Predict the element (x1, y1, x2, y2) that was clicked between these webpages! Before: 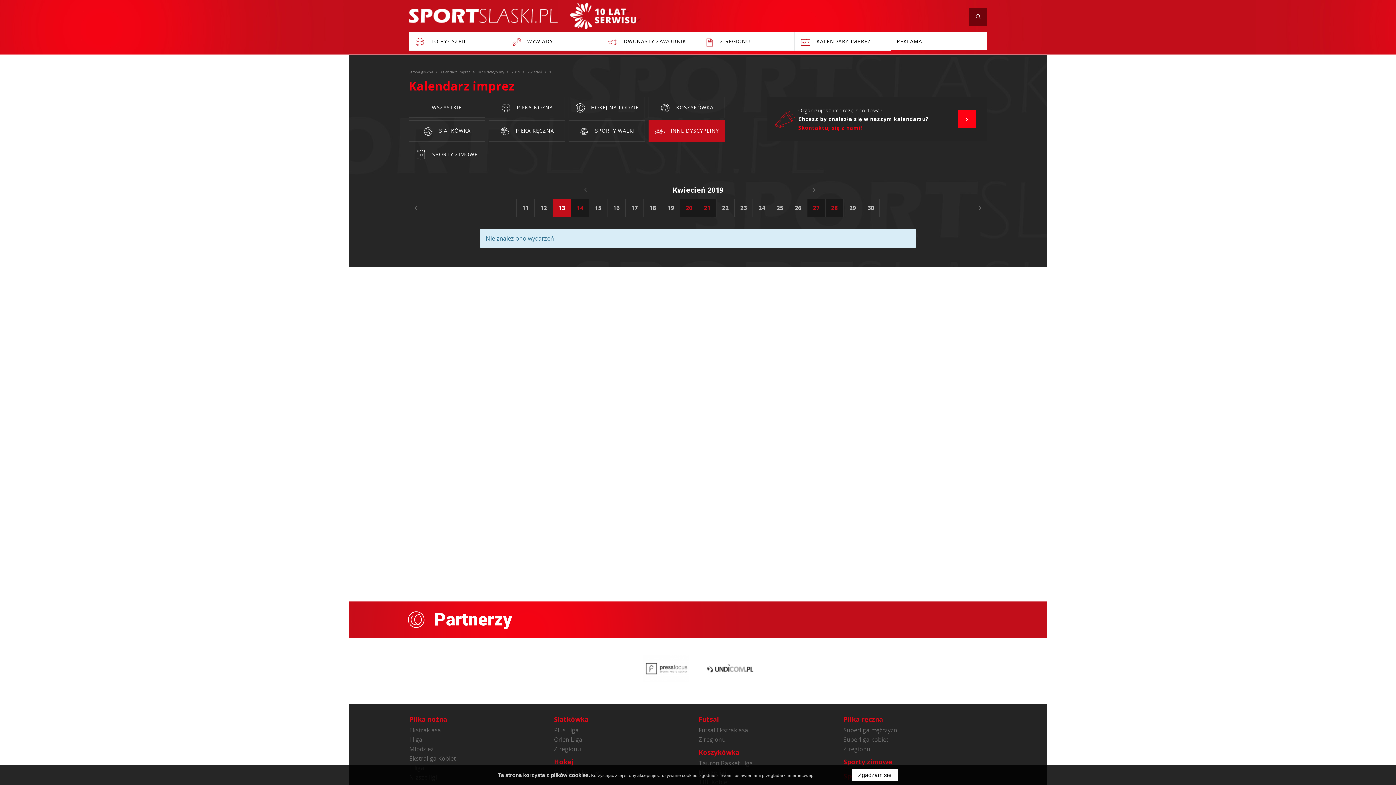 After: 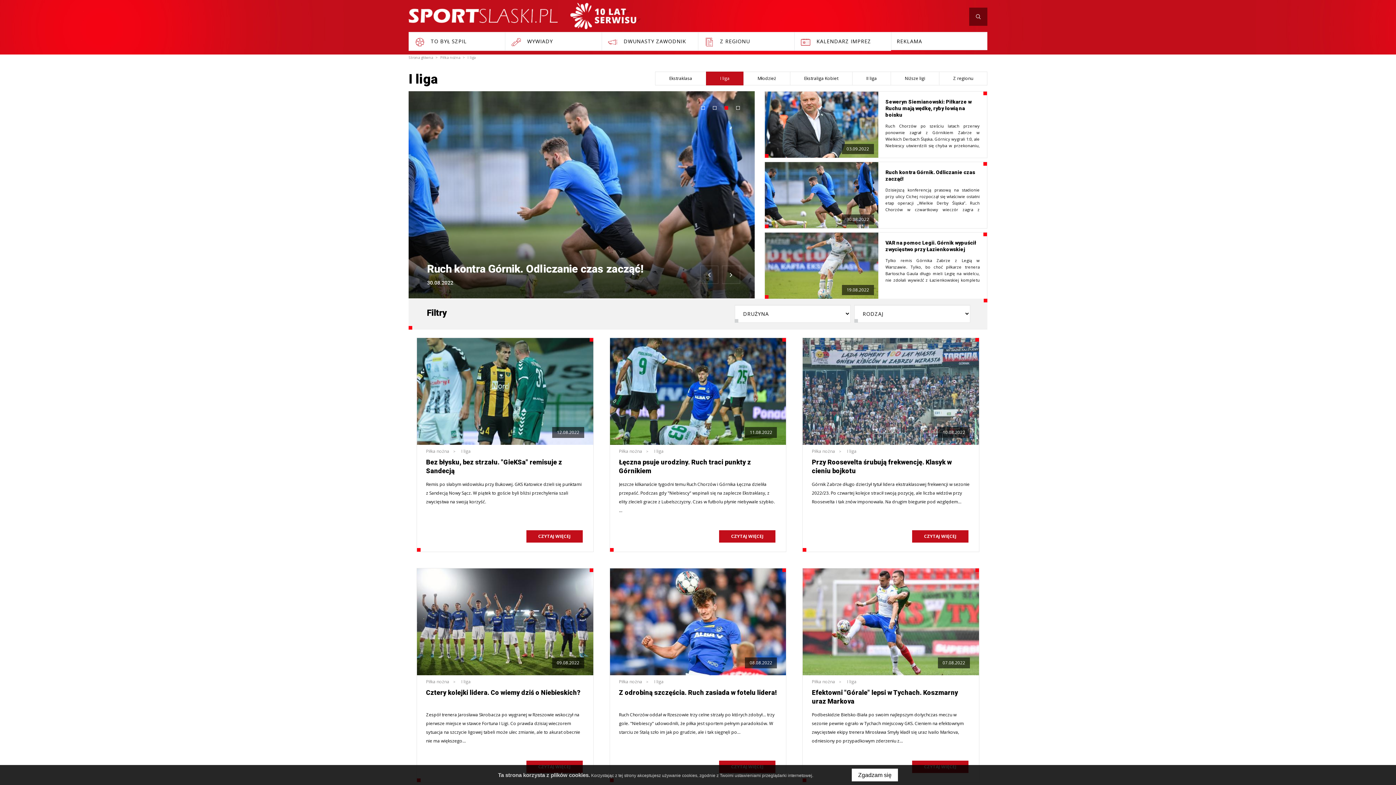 Action: label: I liga bbox: (408, 735, 553, 744)